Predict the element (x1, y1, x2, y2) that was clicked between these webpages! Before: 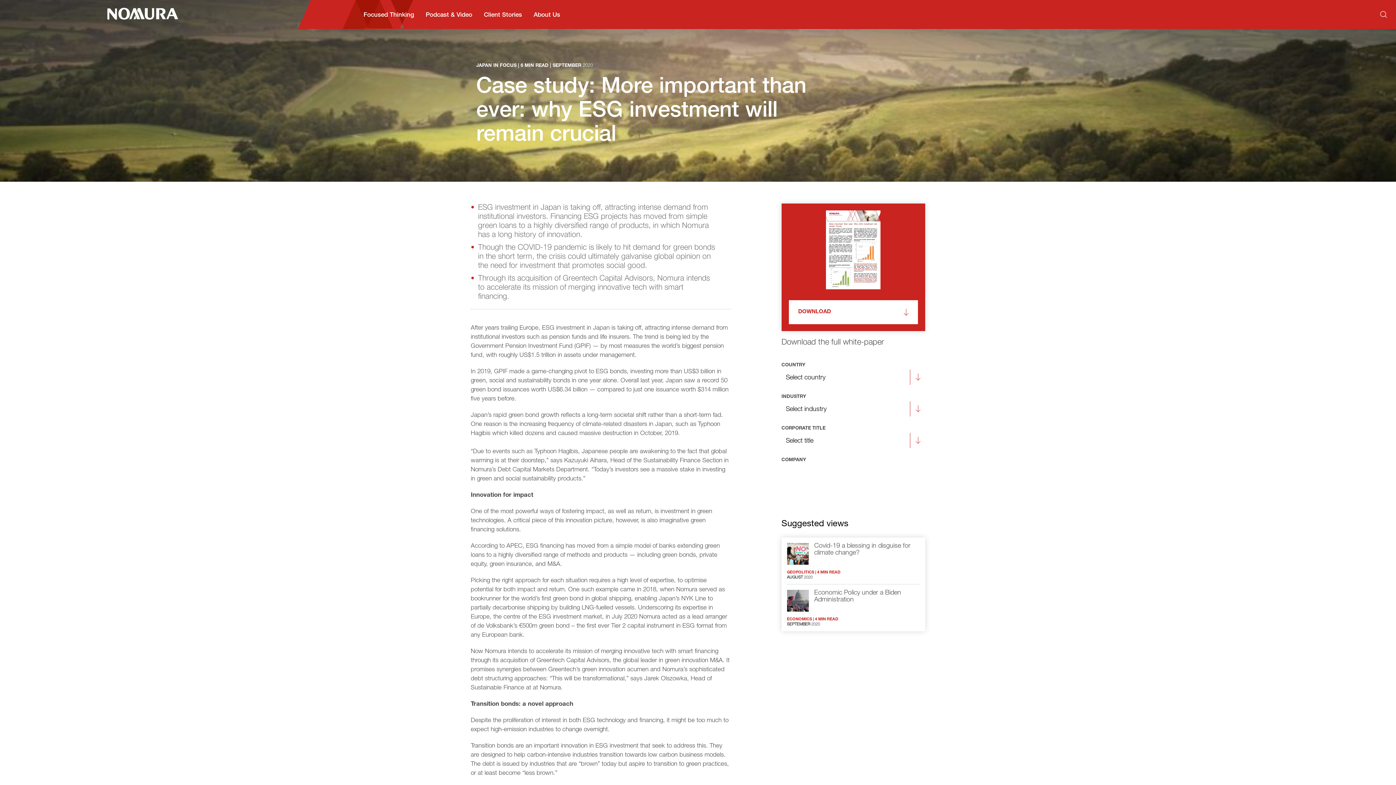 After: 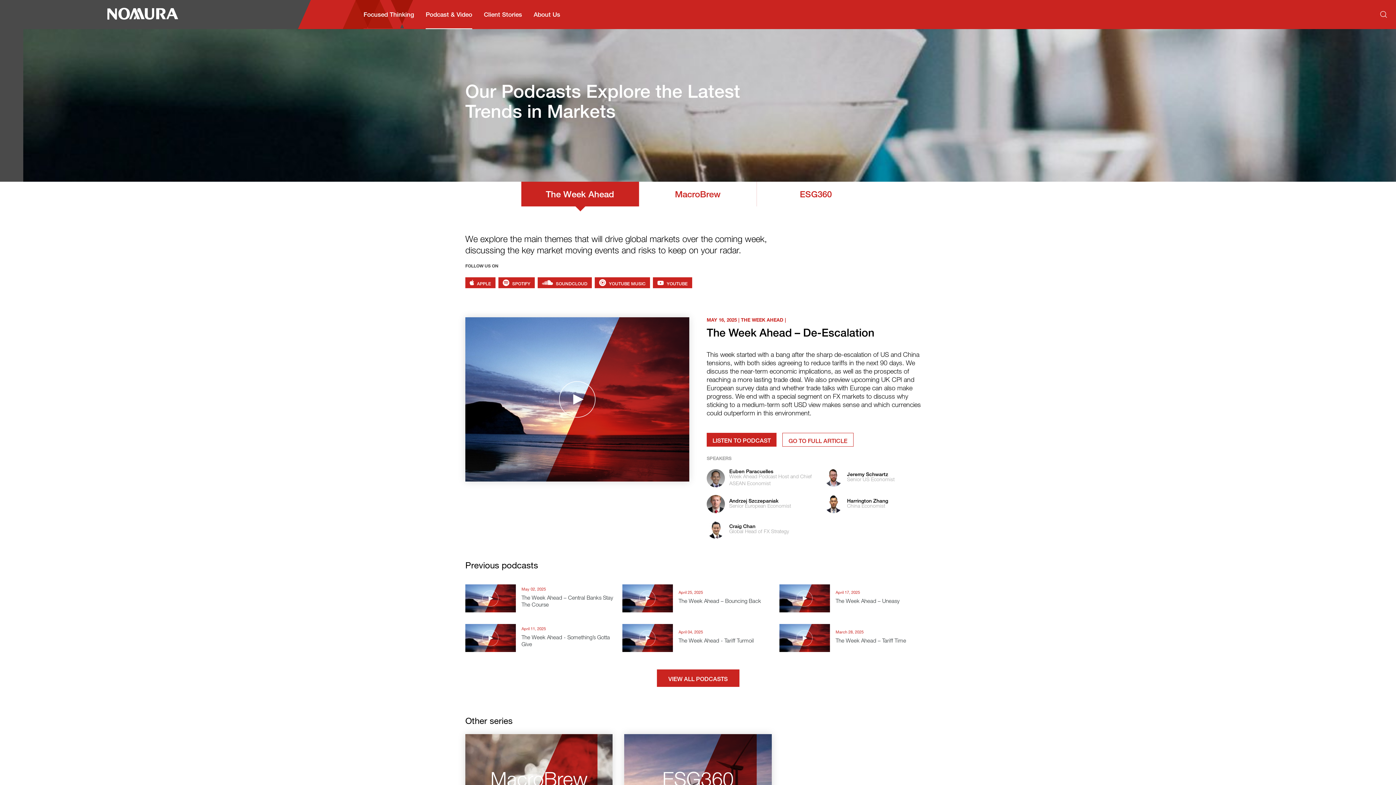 Action: bbox: (425, 0, 472, 29) label: Podcast & Video